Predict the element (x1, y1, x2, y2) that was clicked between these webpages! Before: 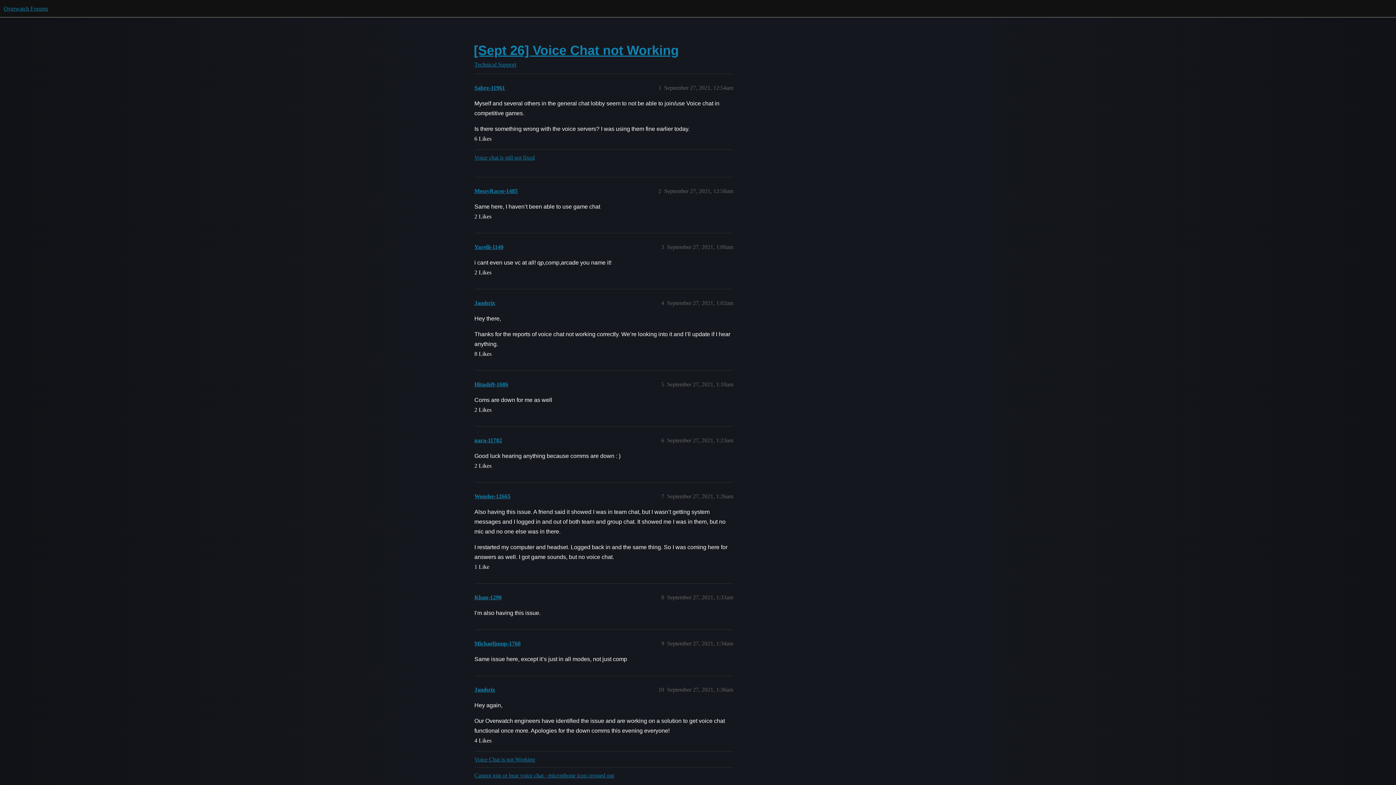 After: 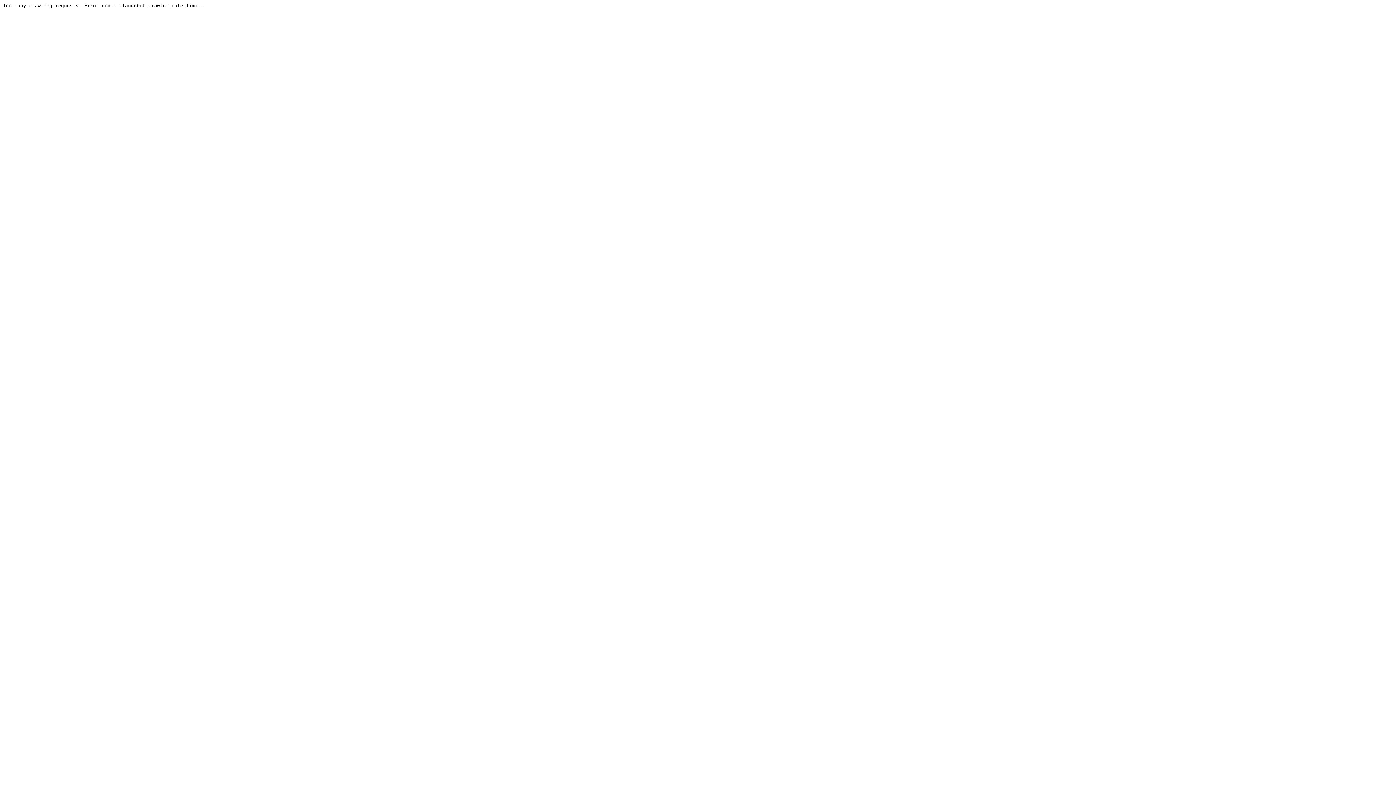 Action: bbox: (3, 5, 48, 11) label: Overwatch Forums